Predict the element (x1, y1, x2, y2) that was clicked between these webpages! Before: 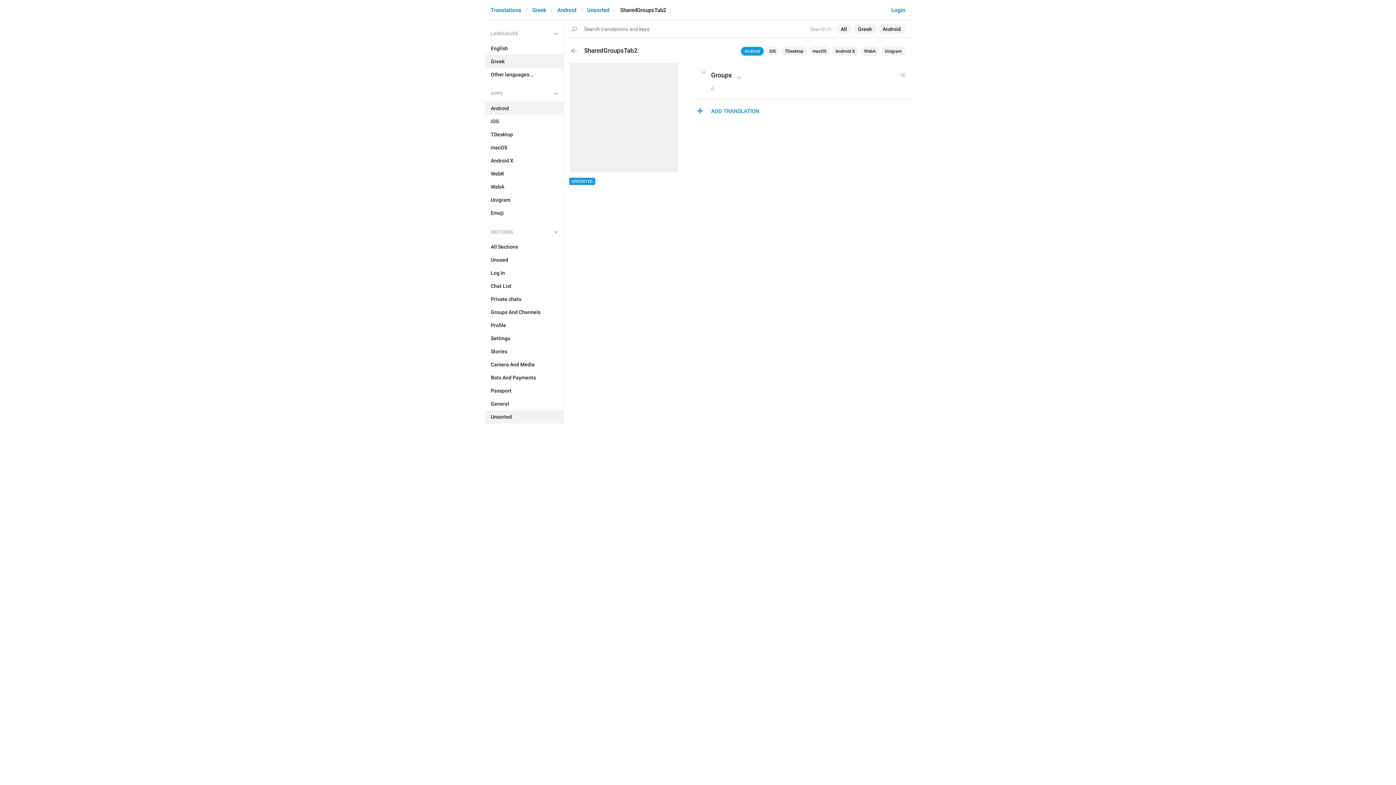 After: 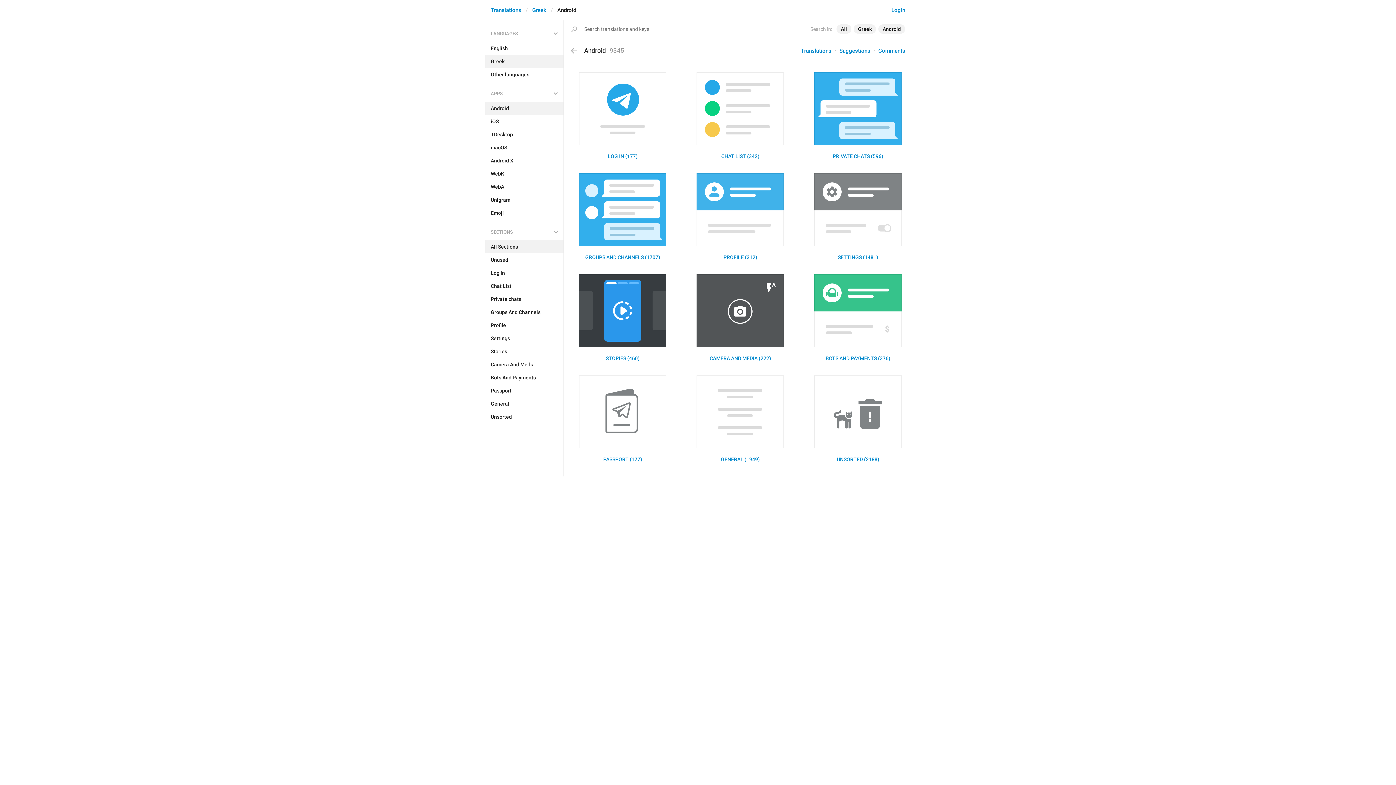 Action: bbox: (557, 6, 576, 13) label: Android